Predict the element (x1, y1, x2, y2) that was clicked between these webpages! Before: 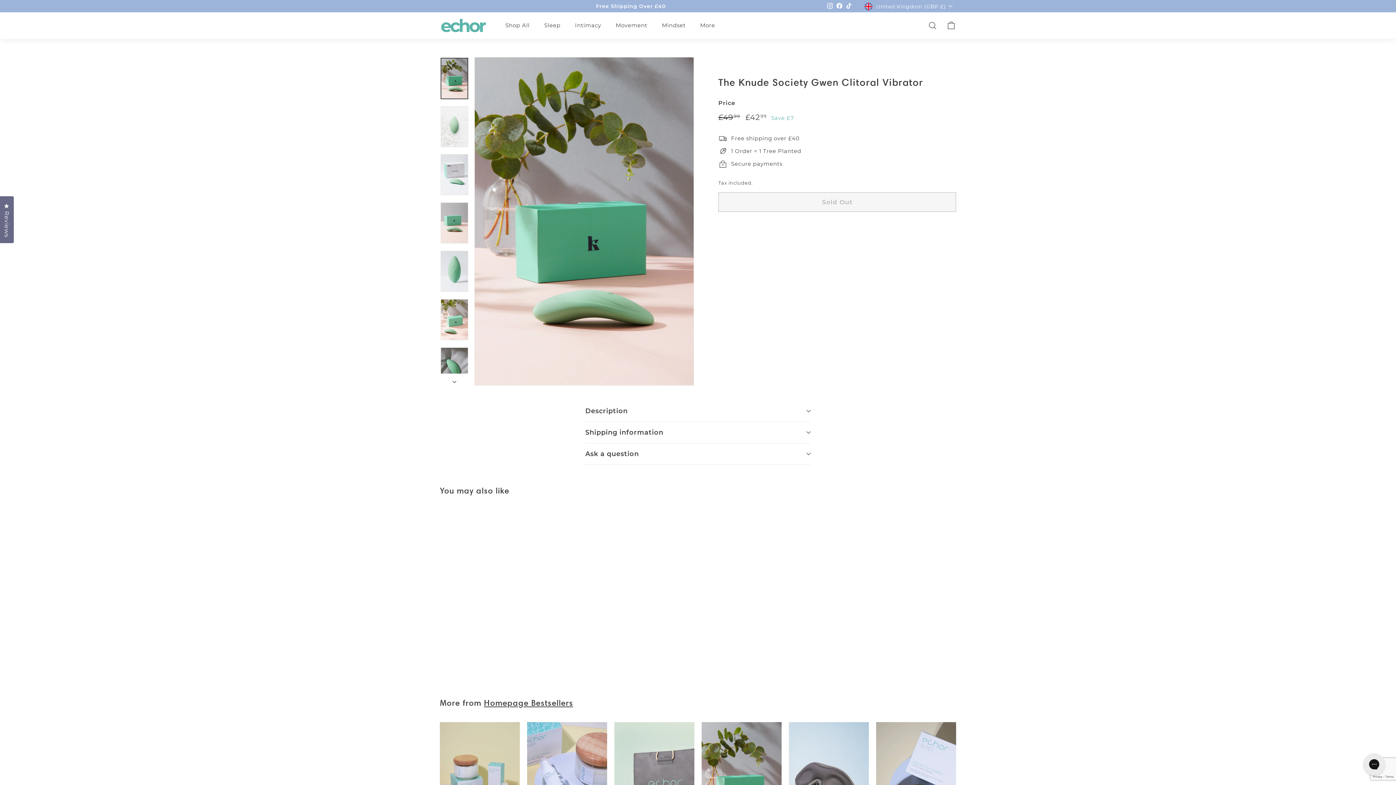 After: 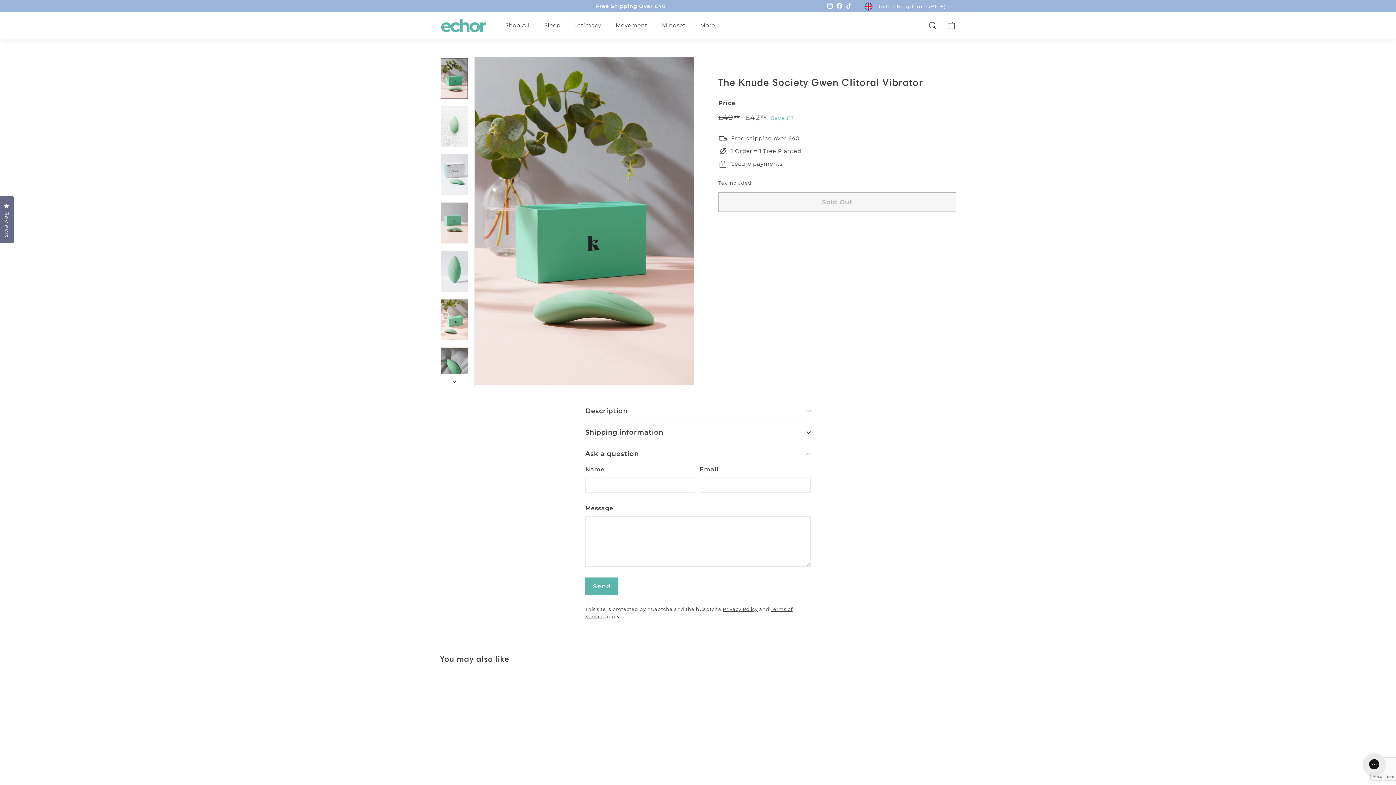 Action: bbox: (585, 443, 810, 464) label: Ask a question